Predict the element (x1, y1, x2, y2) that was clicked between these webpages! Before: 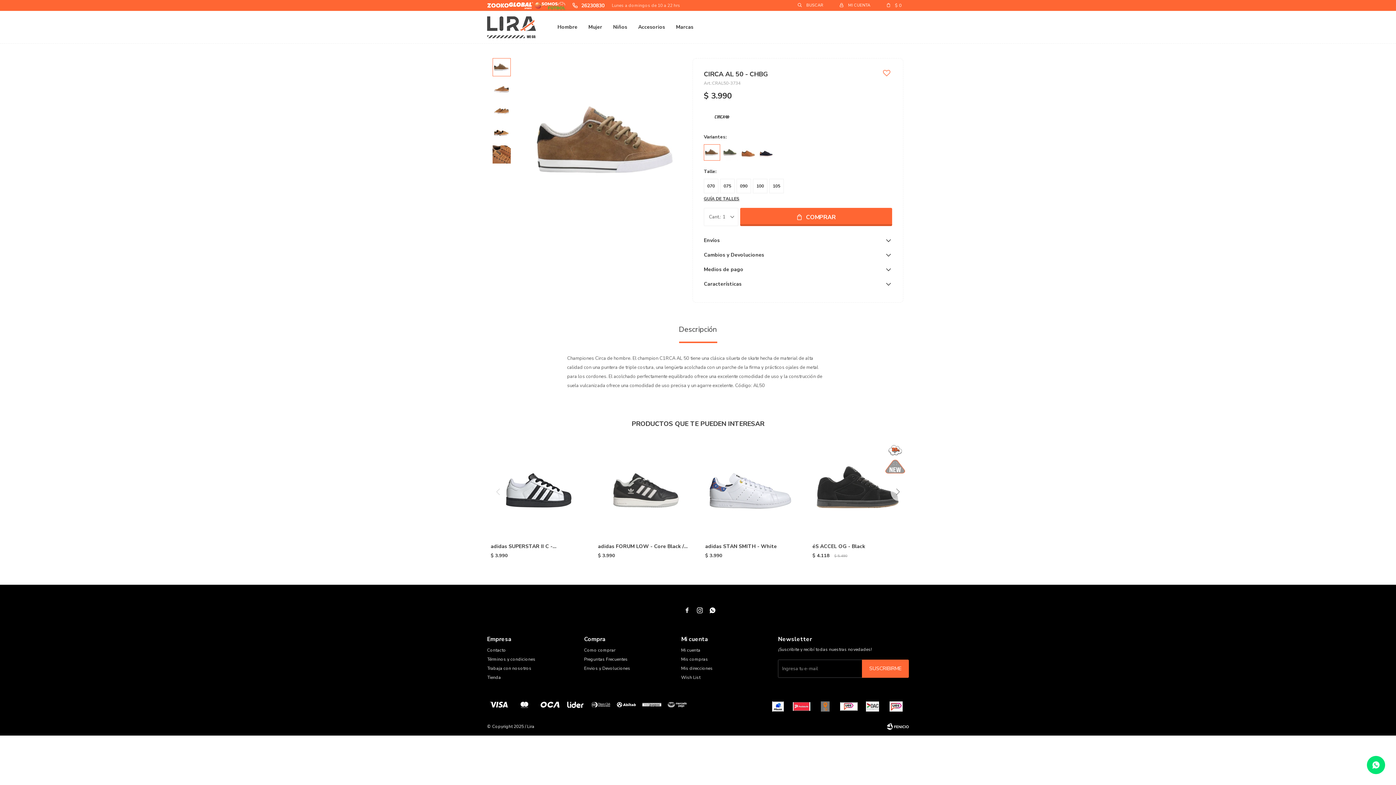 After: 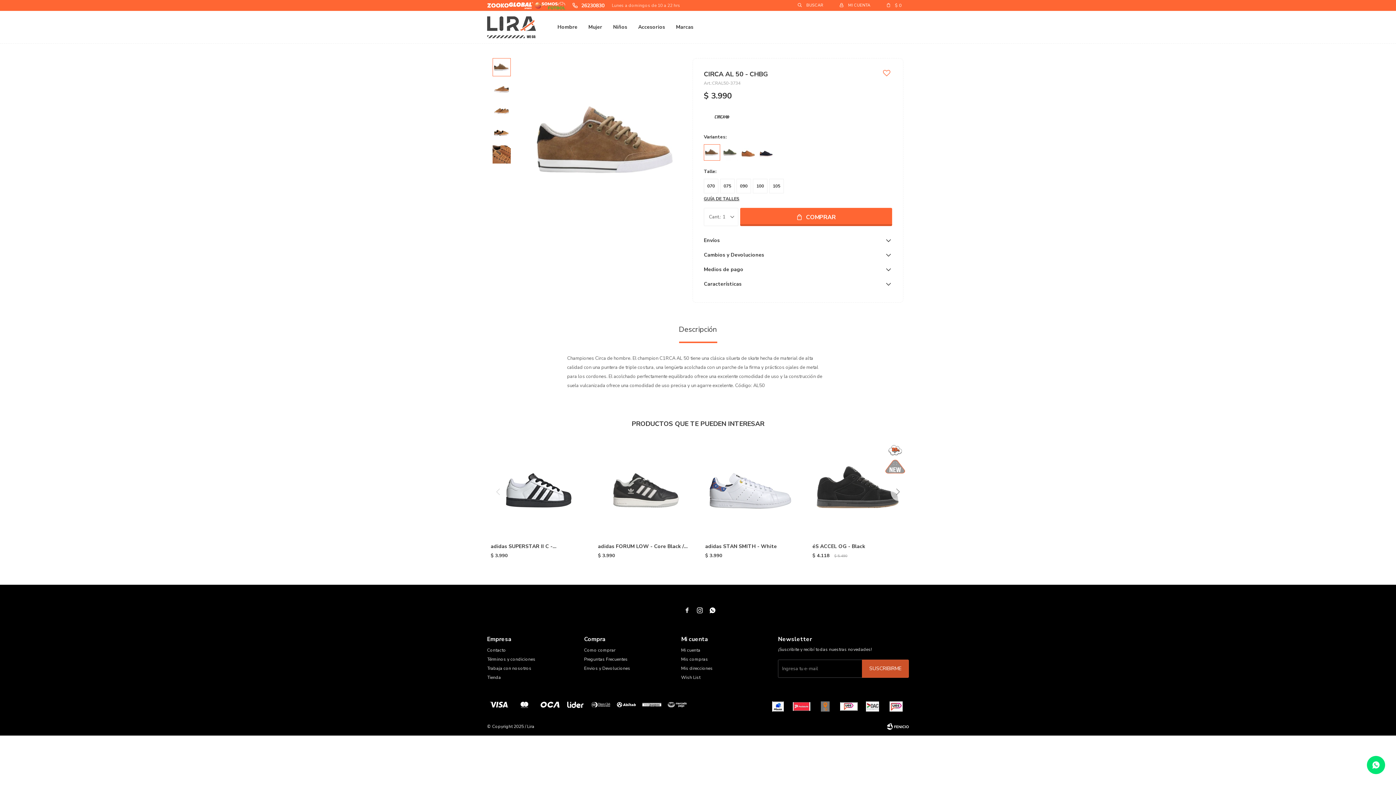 Action: label: SUSCRIBIRME bbox: (862, 660, 909, 678)